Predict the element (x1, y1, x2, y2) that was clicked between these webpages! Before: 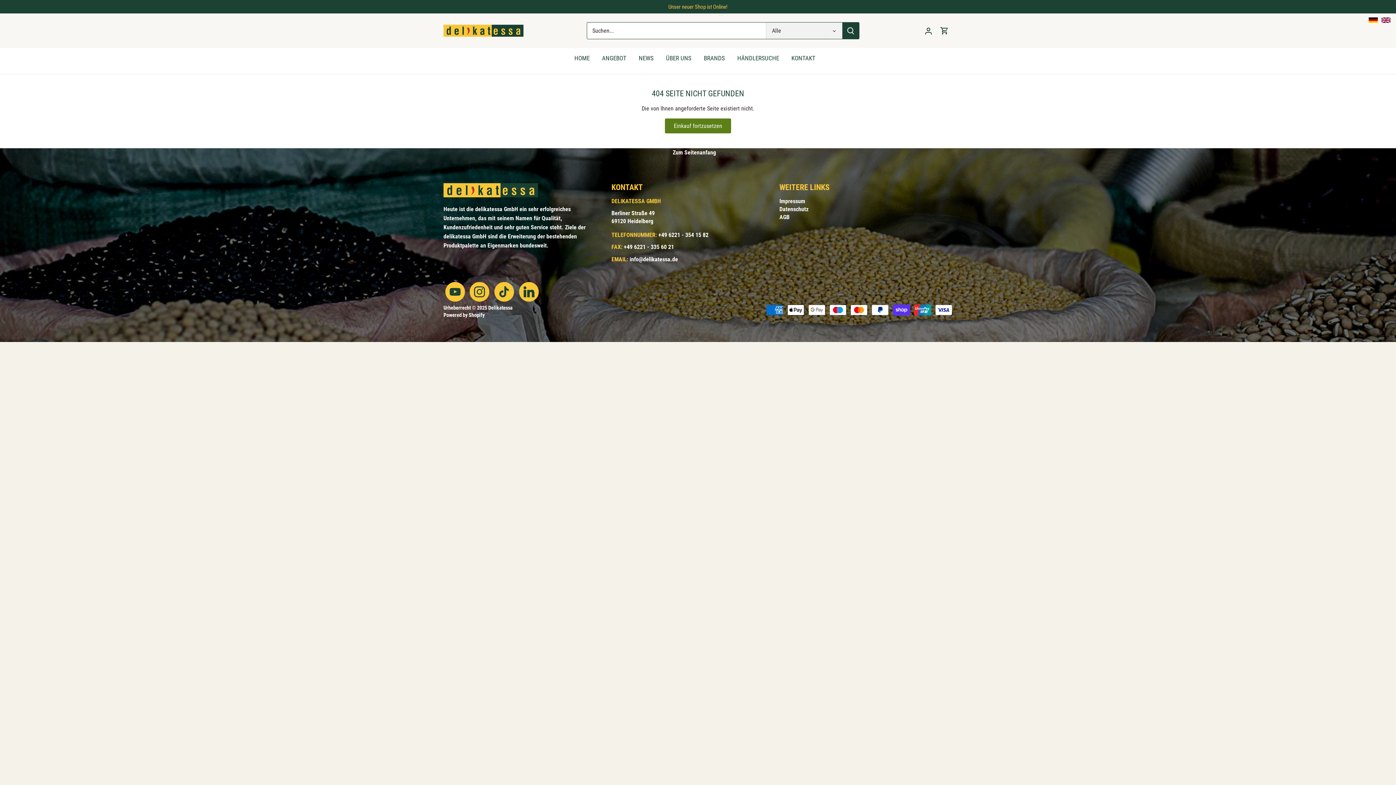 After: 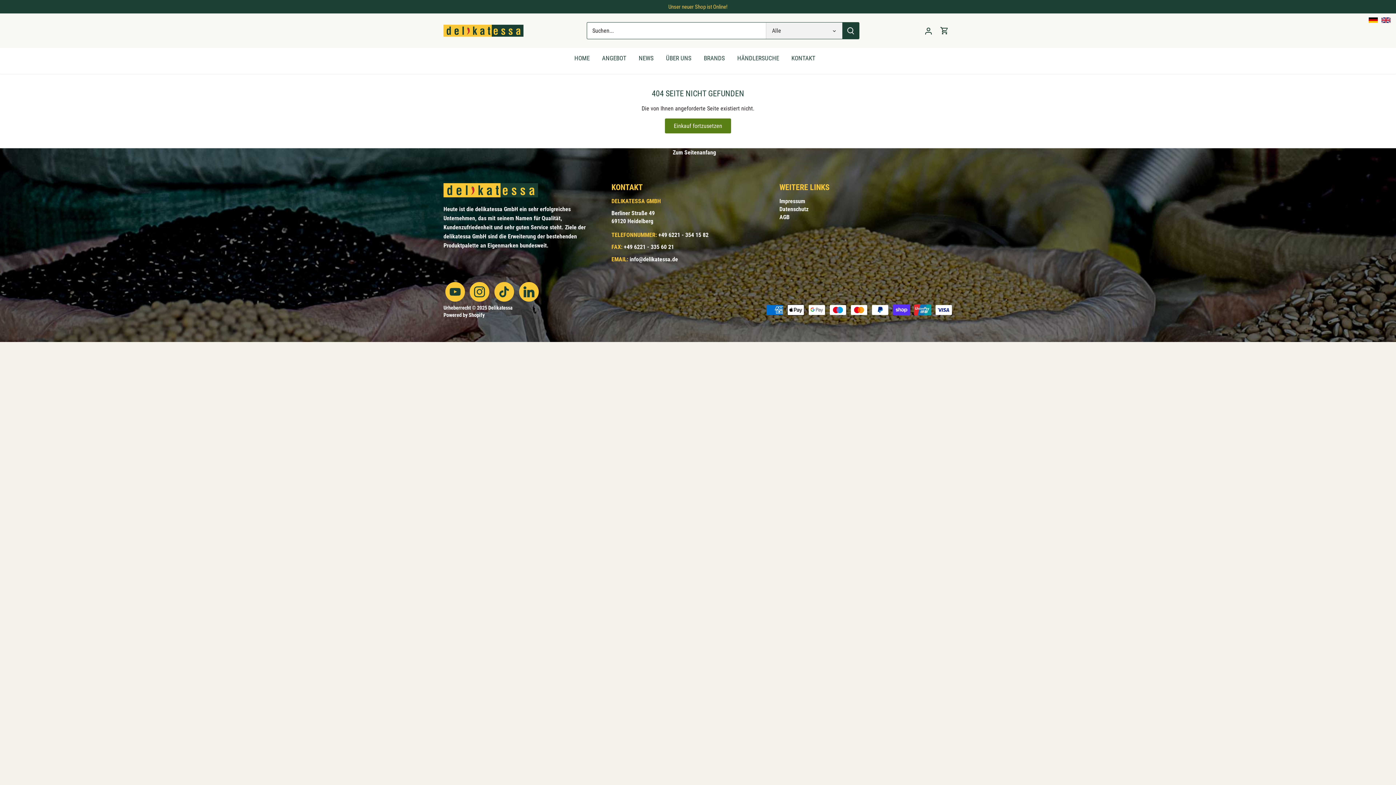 Action: label: +49 6221 - 335 60 21 bbox: (624, 243, 674, 251)